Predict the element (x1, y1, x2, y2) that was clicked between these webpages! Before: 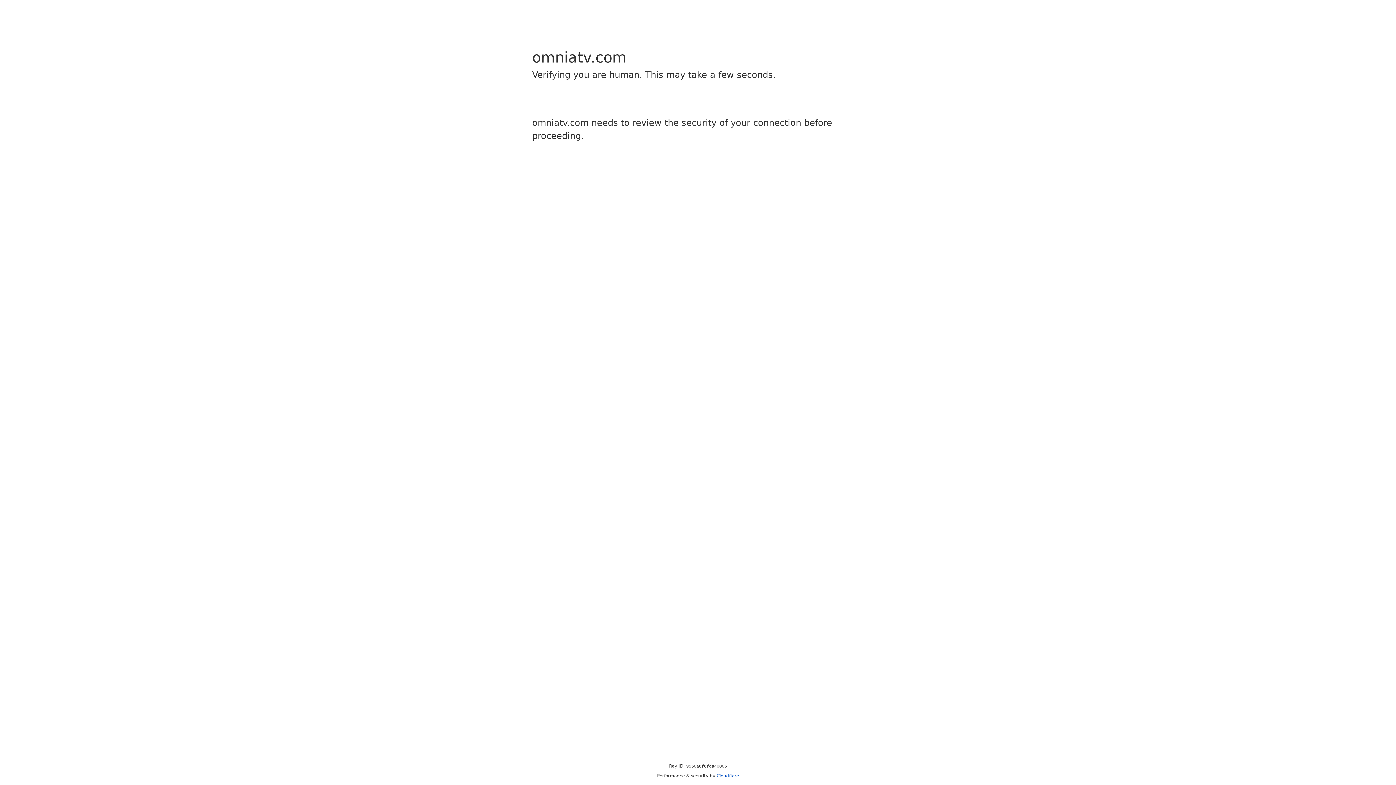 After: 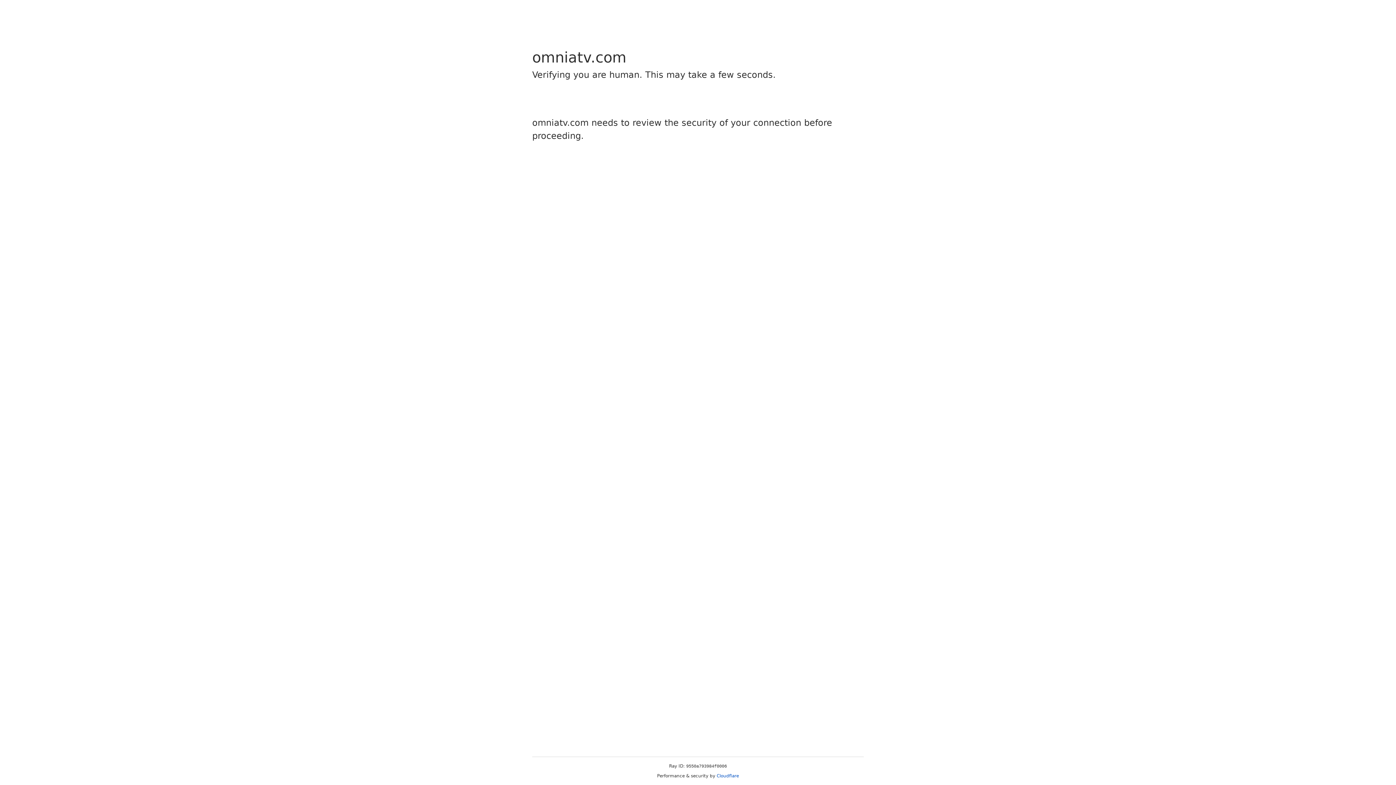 Action: bbox: (716, 773, 739, 778) label: Cloudflare